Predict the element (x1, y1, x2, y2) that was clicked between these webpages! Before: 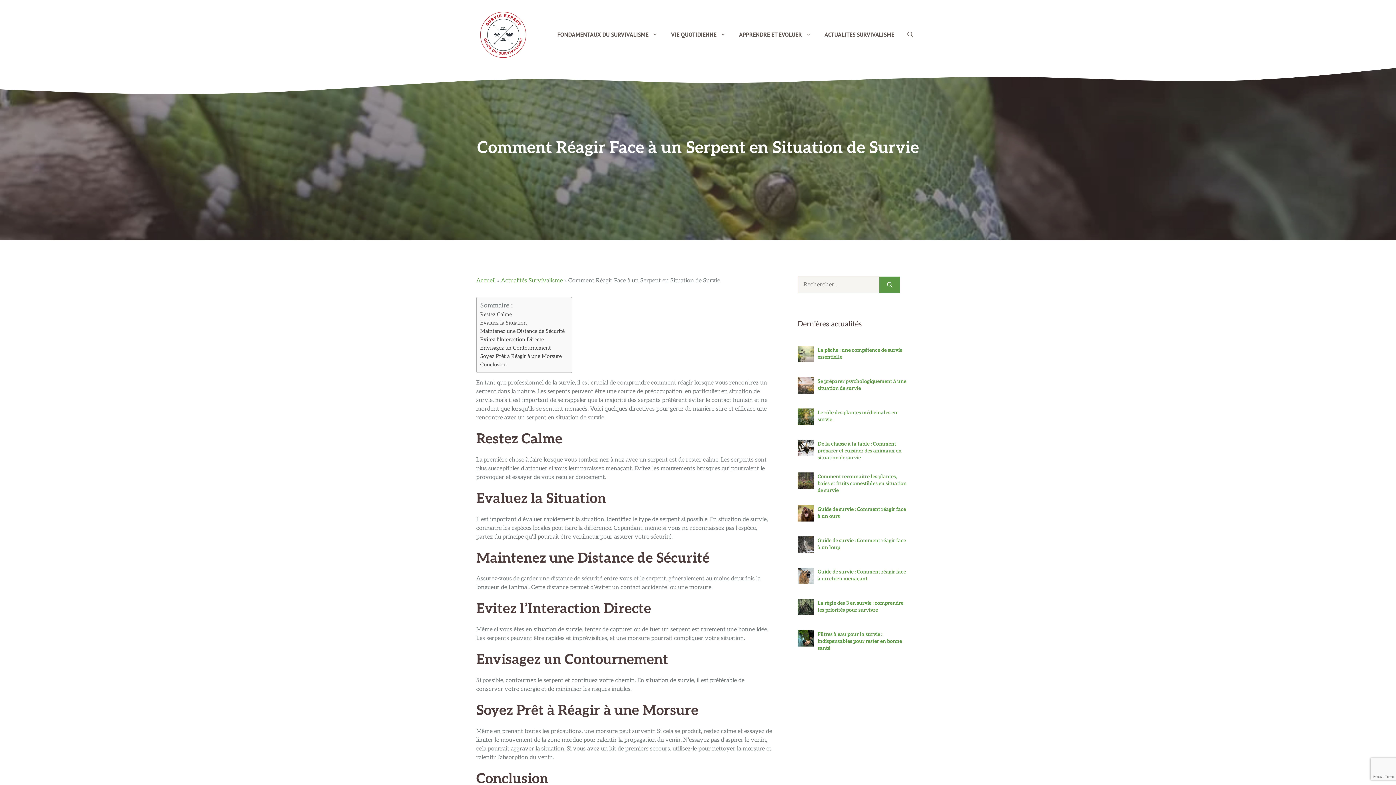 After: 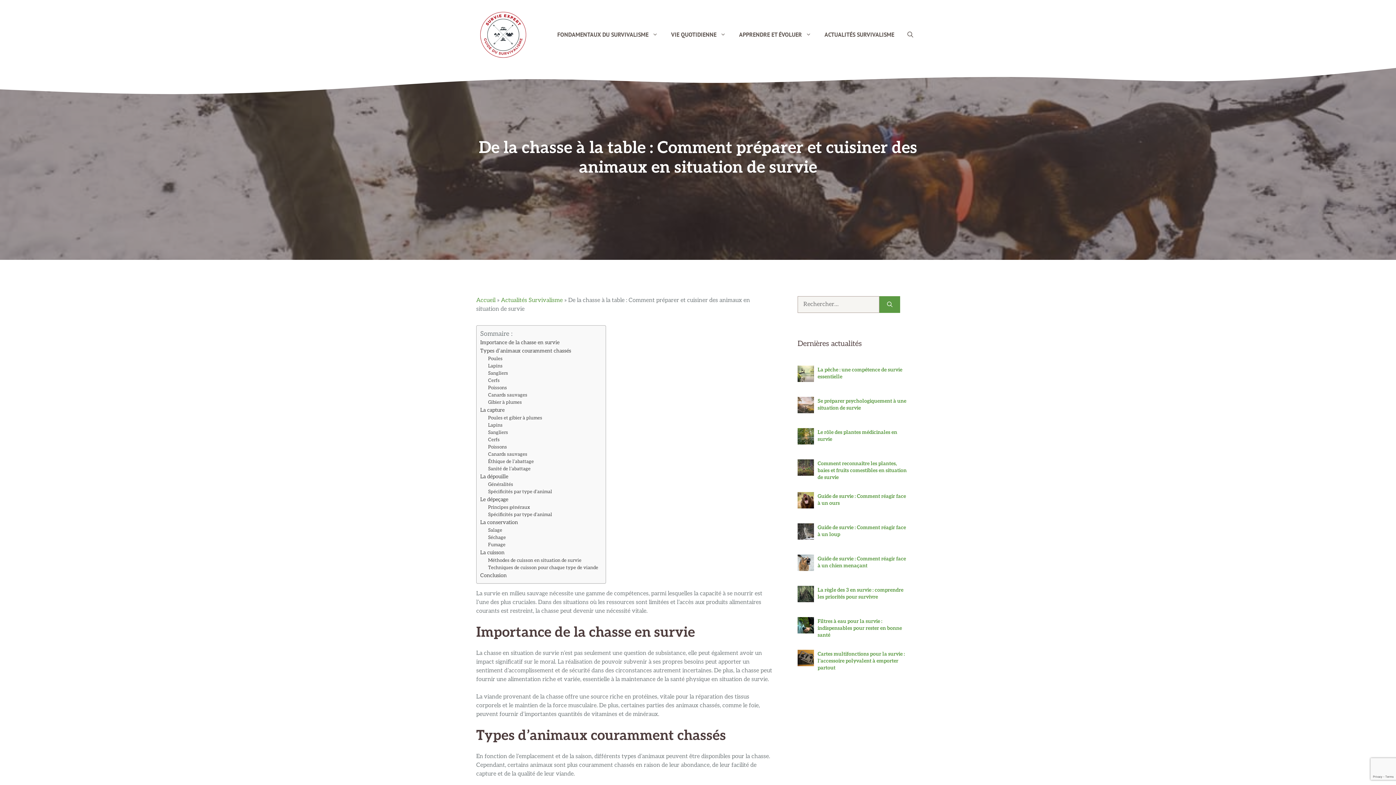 Action: bbox: (797, 440, 814, 460)